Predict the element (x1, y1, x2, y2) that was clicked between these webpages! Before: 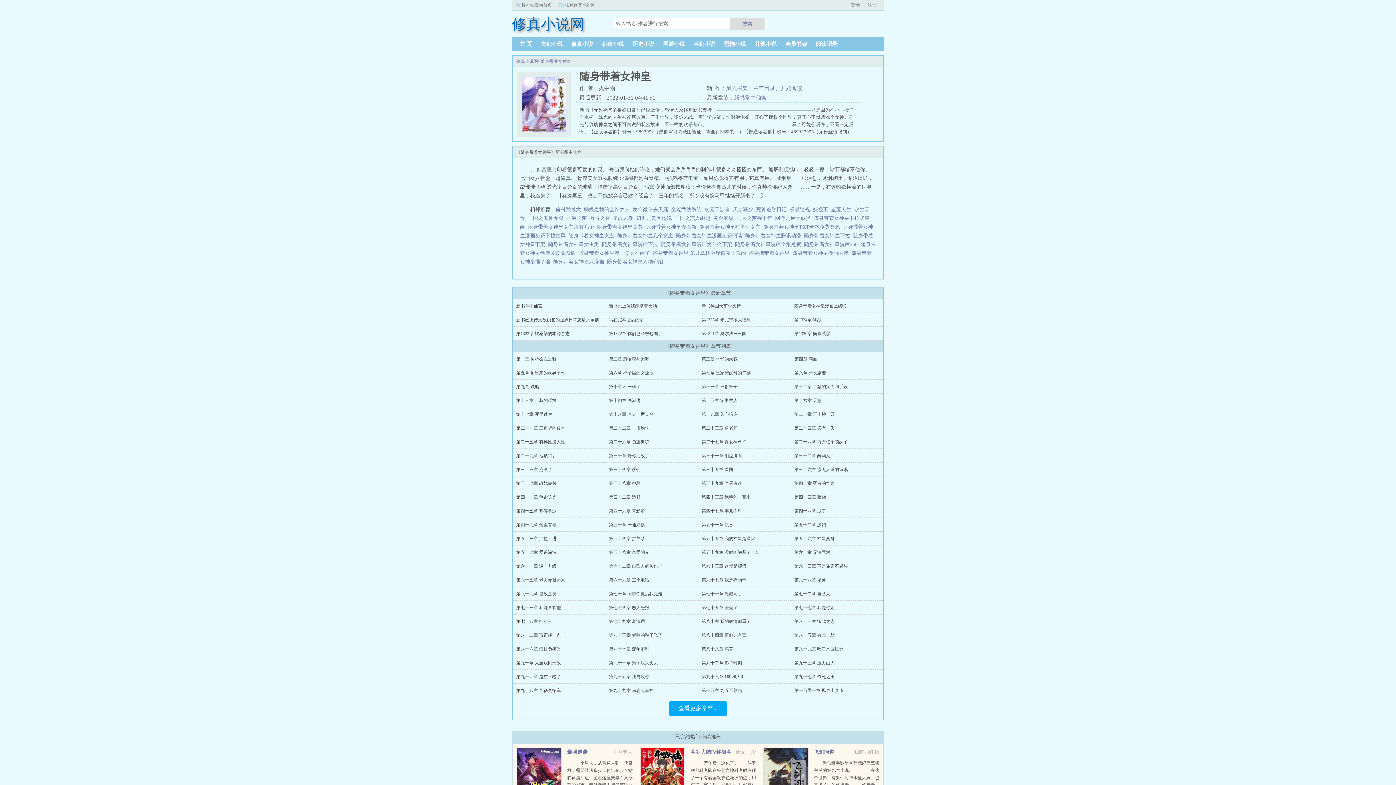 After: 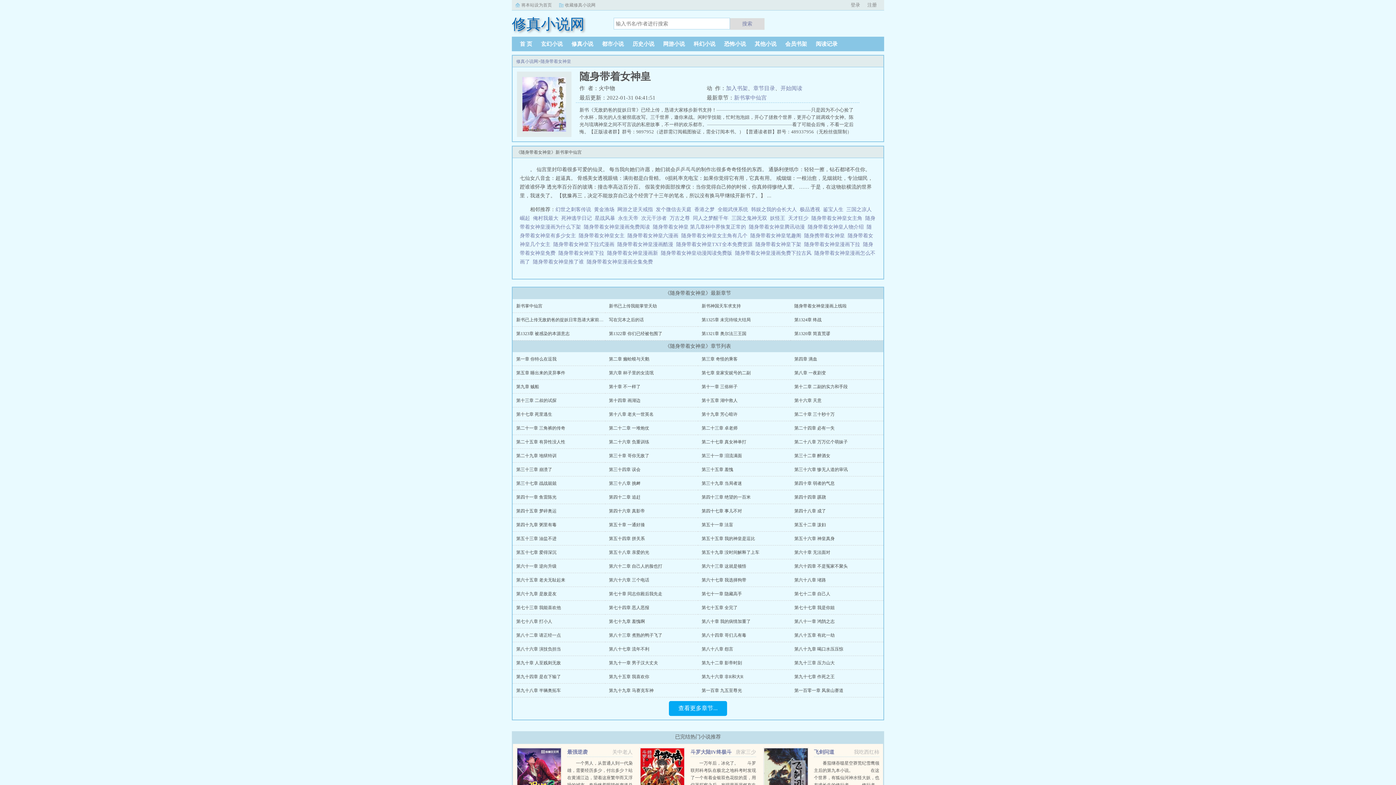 Action: label: 随身带着女神皇 bbox: (540, 58, 571, 64)